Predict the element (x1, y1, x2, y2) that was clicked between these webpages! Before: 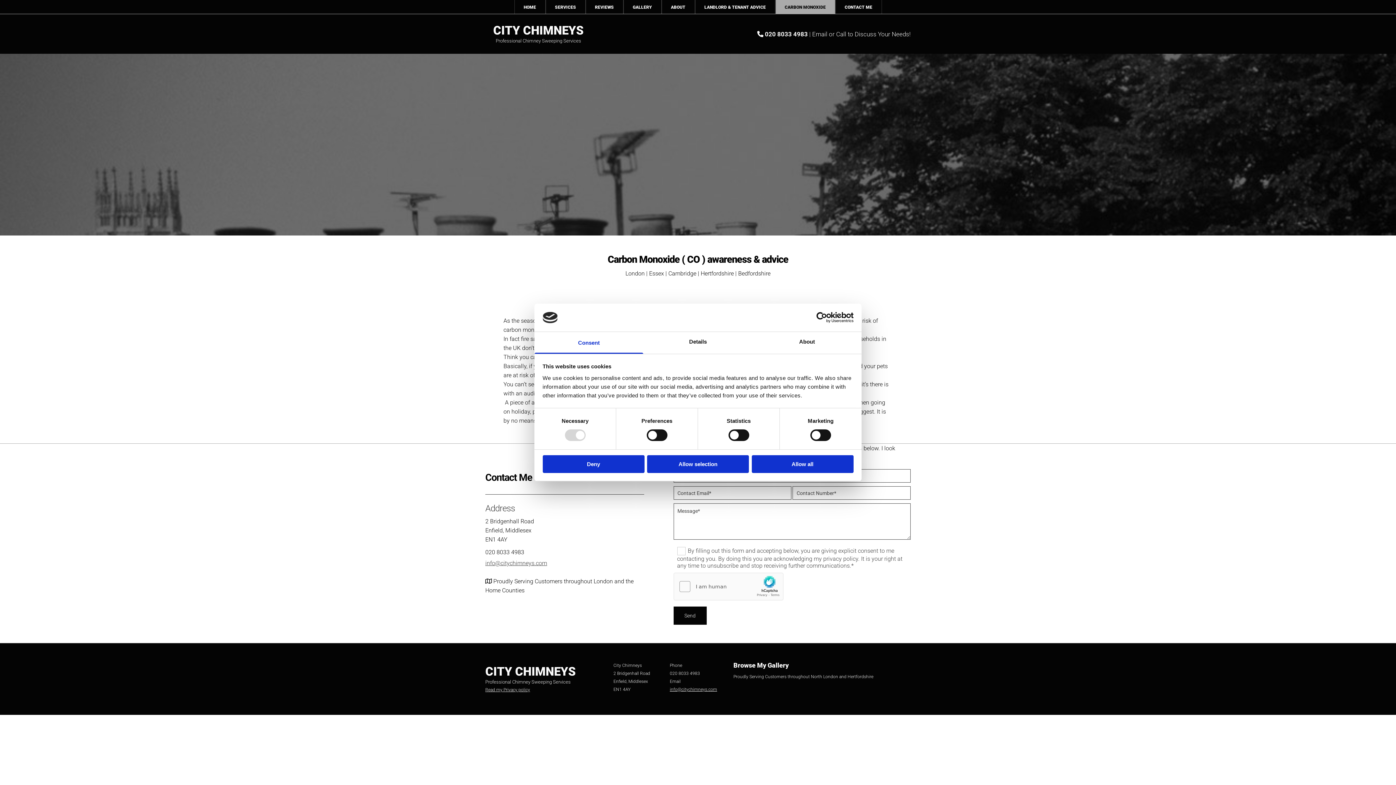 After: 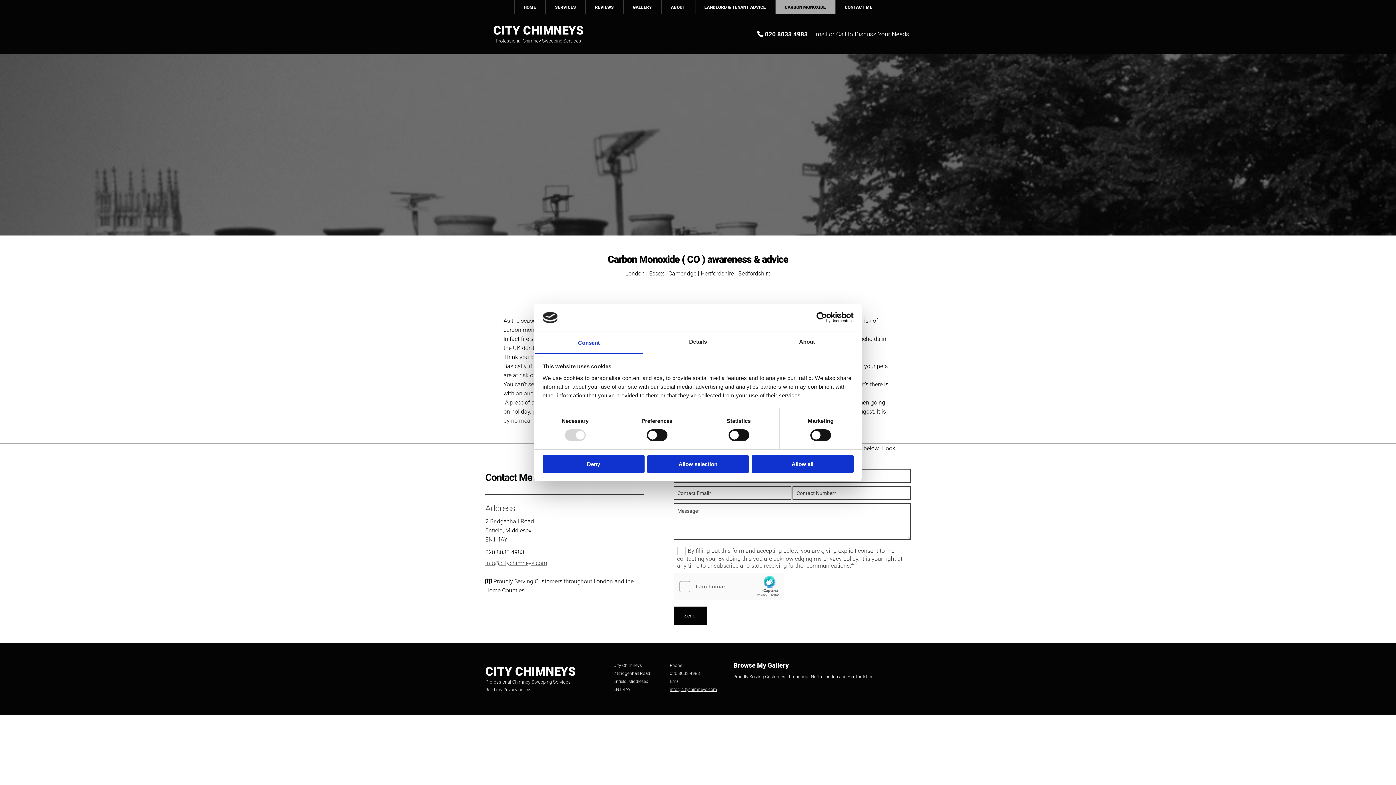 Action: bbox: (733, 681, 910, 682)